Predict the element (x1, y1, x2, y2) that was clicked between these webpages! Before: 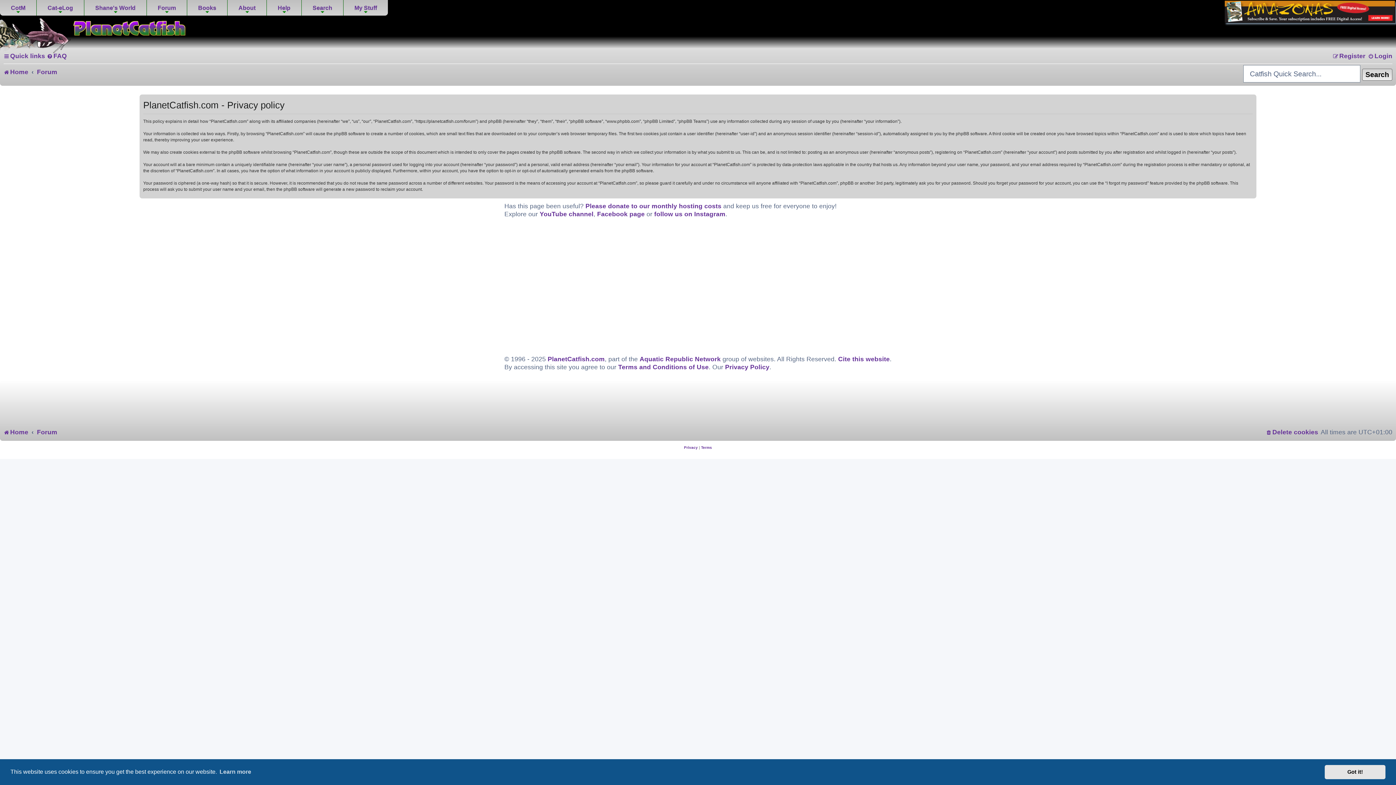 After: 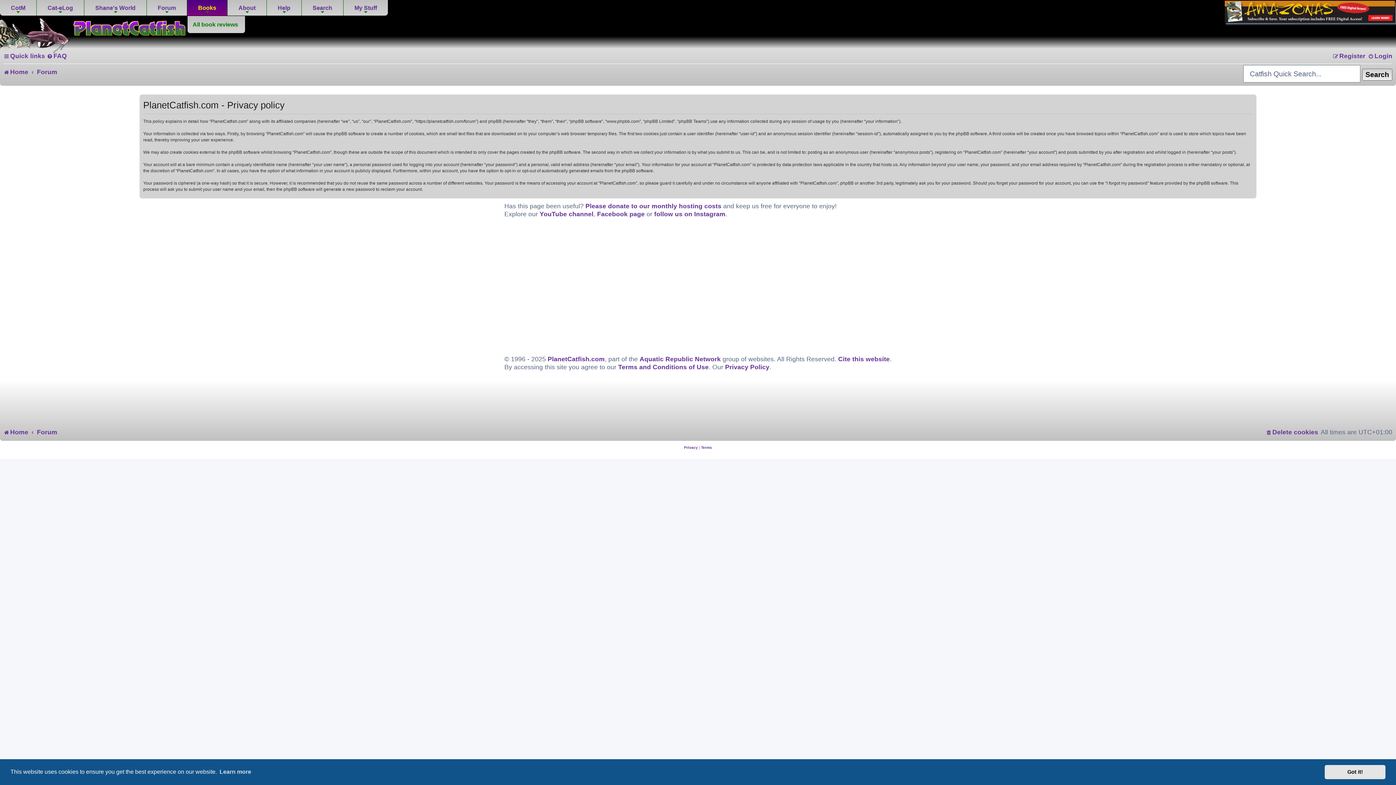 Action: bbox: (187, 0, 227, 15) label: Books